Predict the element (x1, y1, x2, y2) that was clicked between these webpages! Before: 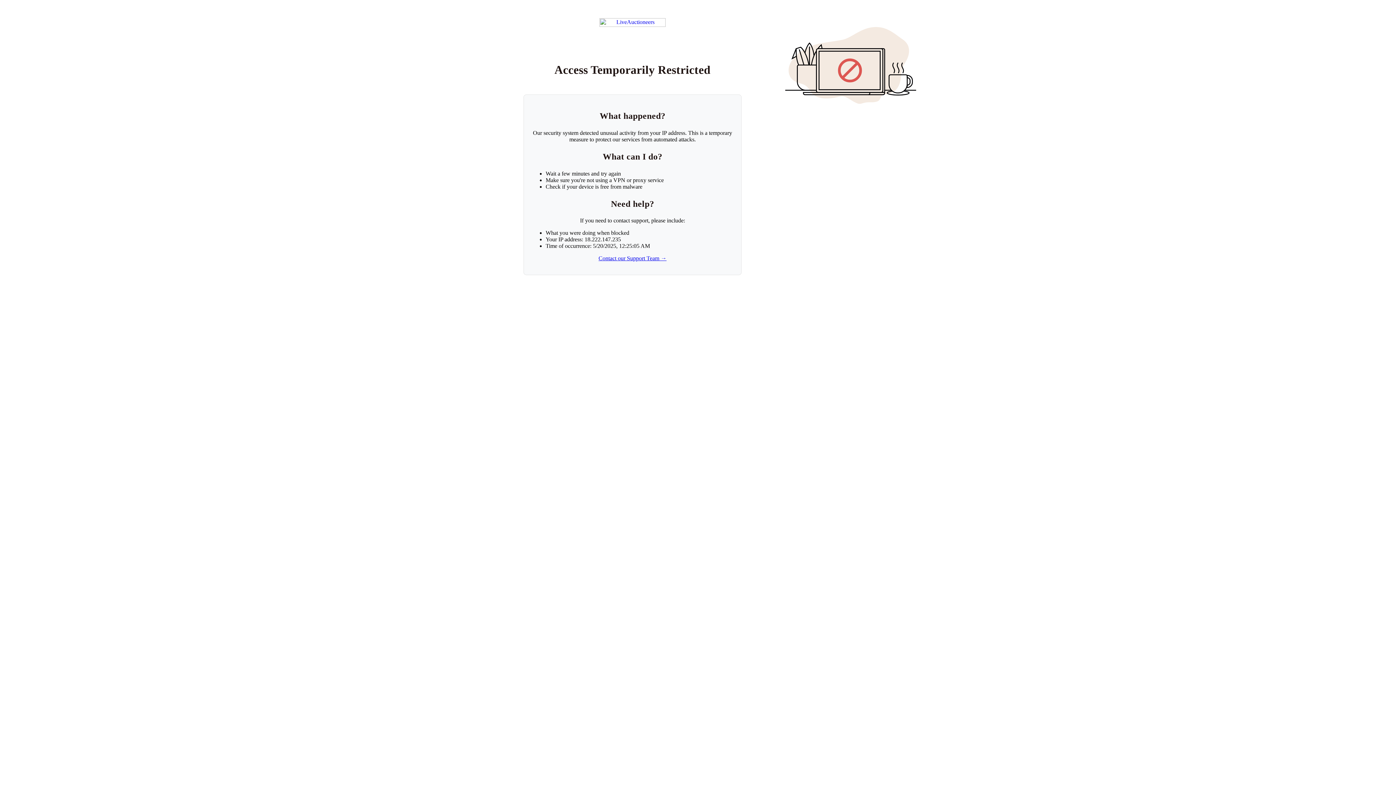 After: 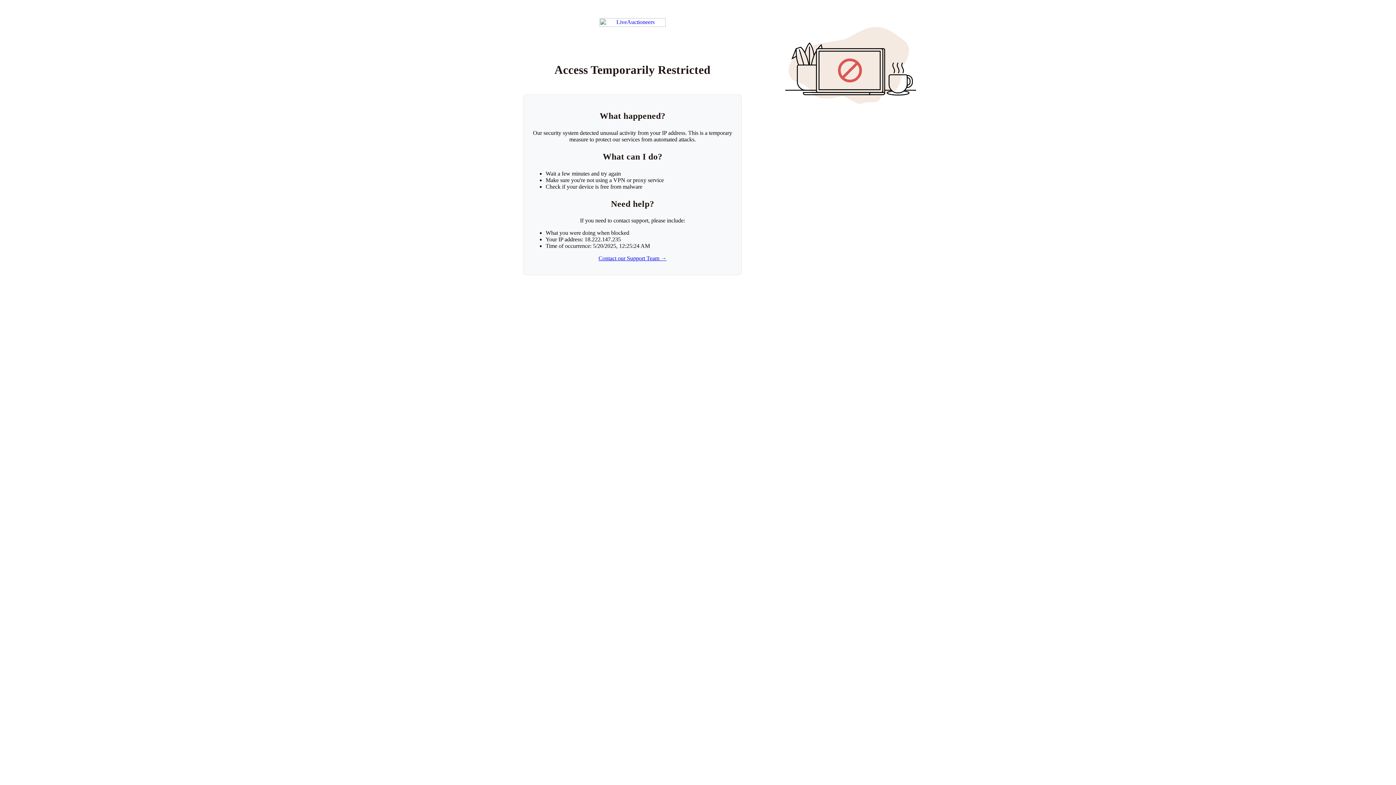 Action: label: Return to LiveAuctioneers homepage bbox: (599, 18, 665, 26)